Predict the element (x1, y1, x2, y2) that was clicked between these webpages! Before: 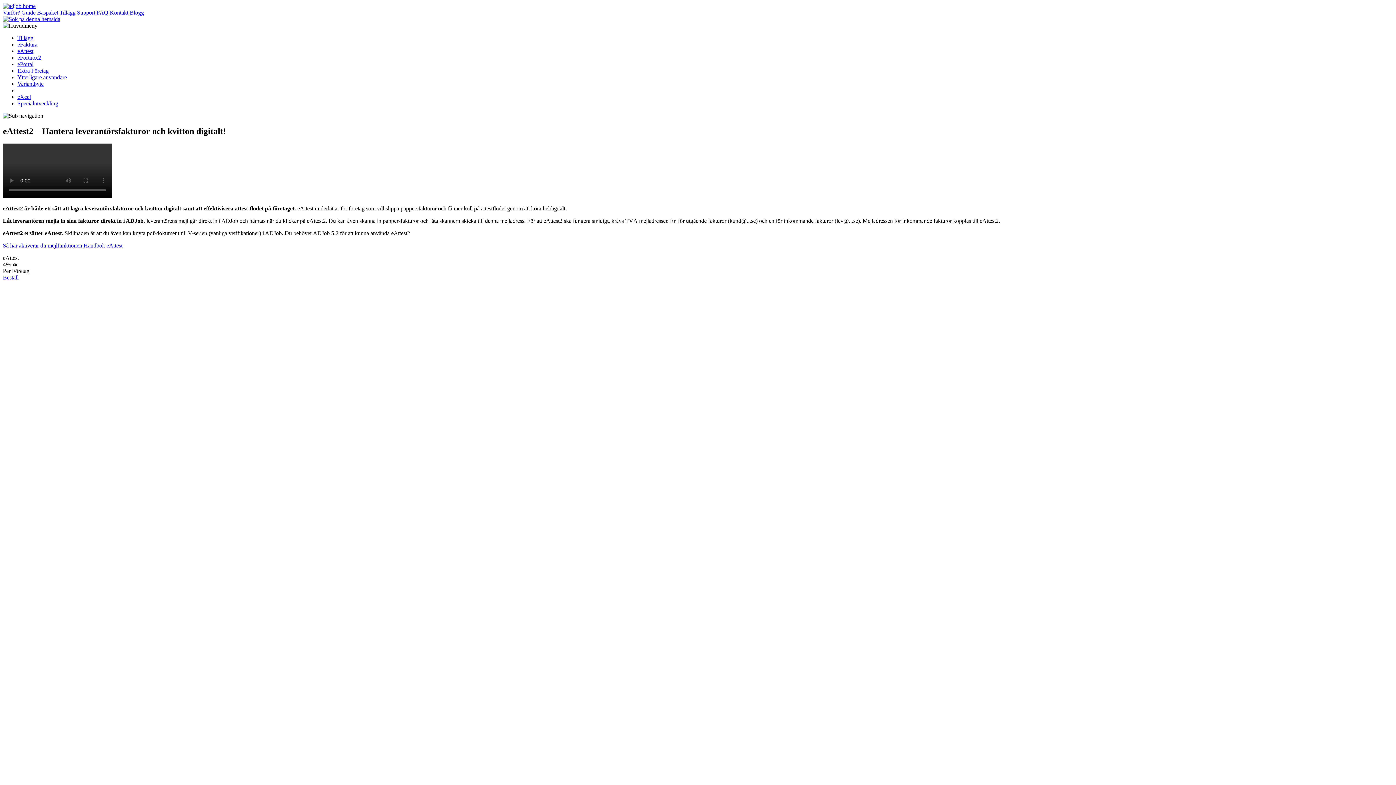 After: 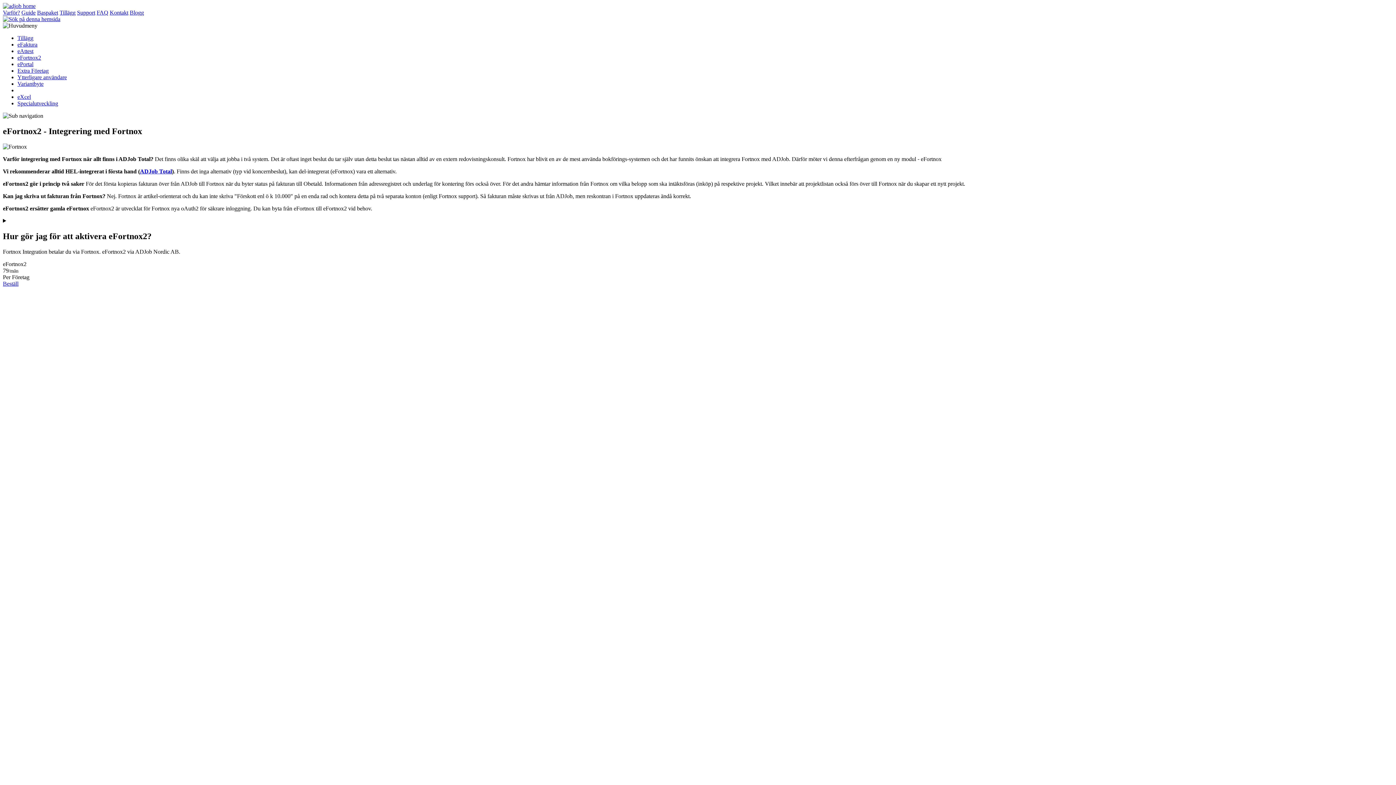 Action: label: eFortnox2 bbox: (17, 54, 41, 60)